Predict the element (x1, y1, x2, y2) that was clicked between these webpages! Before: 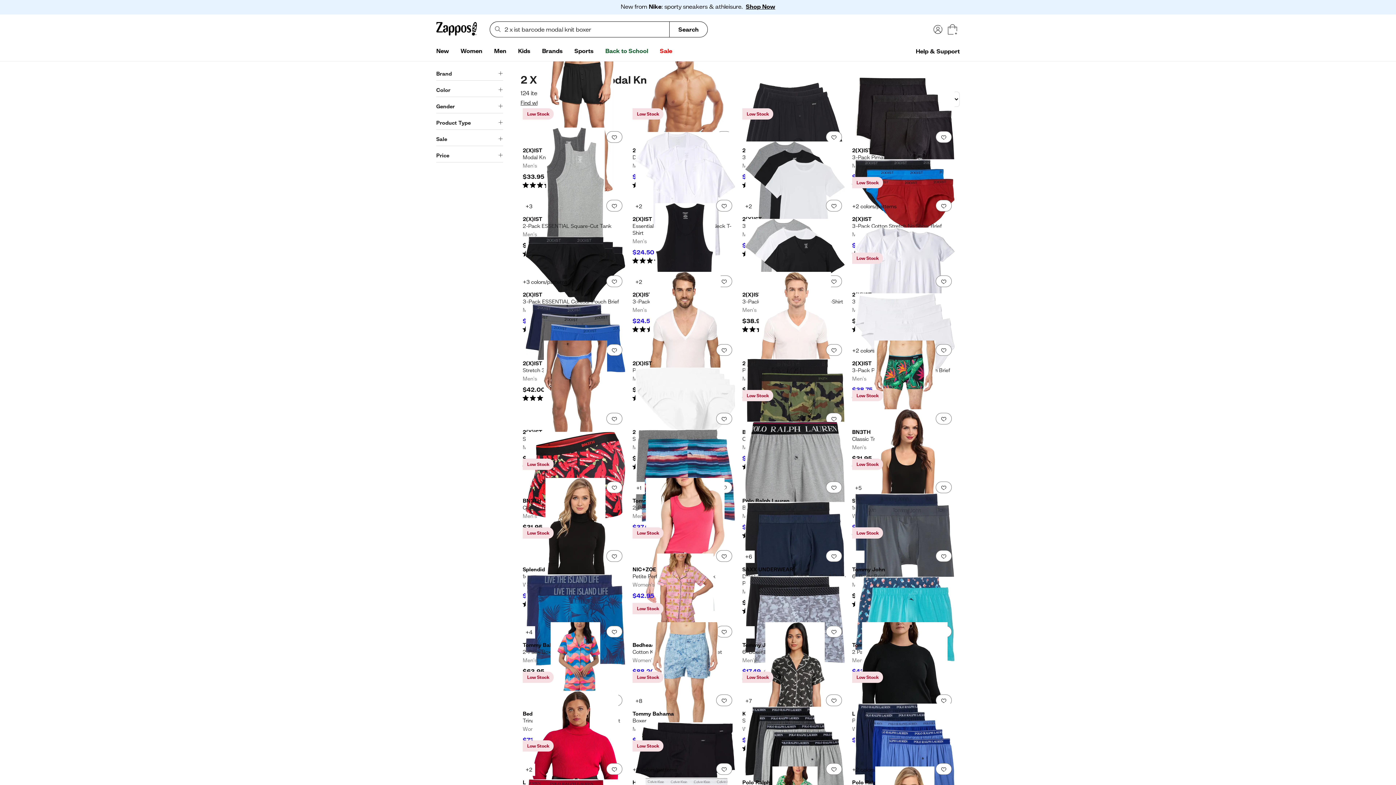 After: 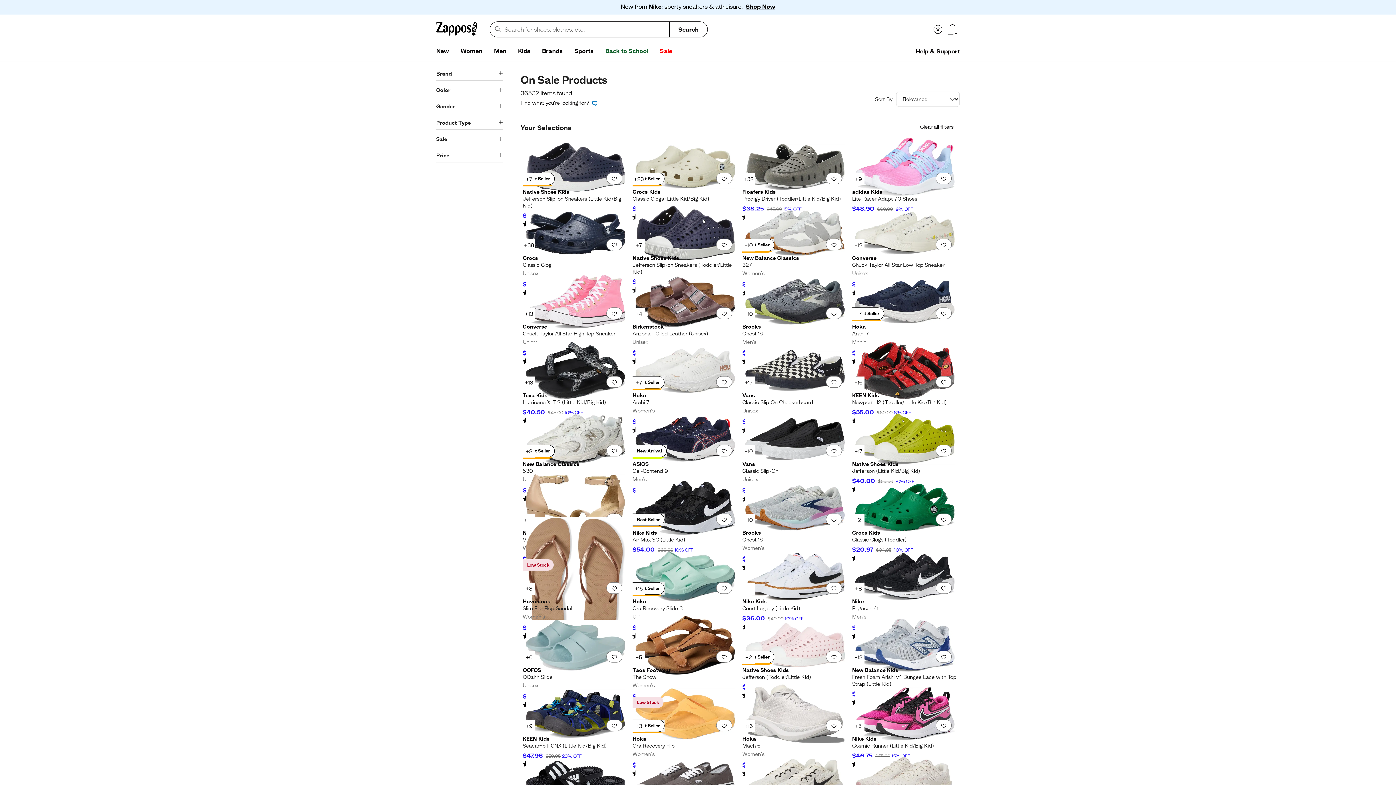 Action: label: Sale bbox: (654, 44, 678, 58)